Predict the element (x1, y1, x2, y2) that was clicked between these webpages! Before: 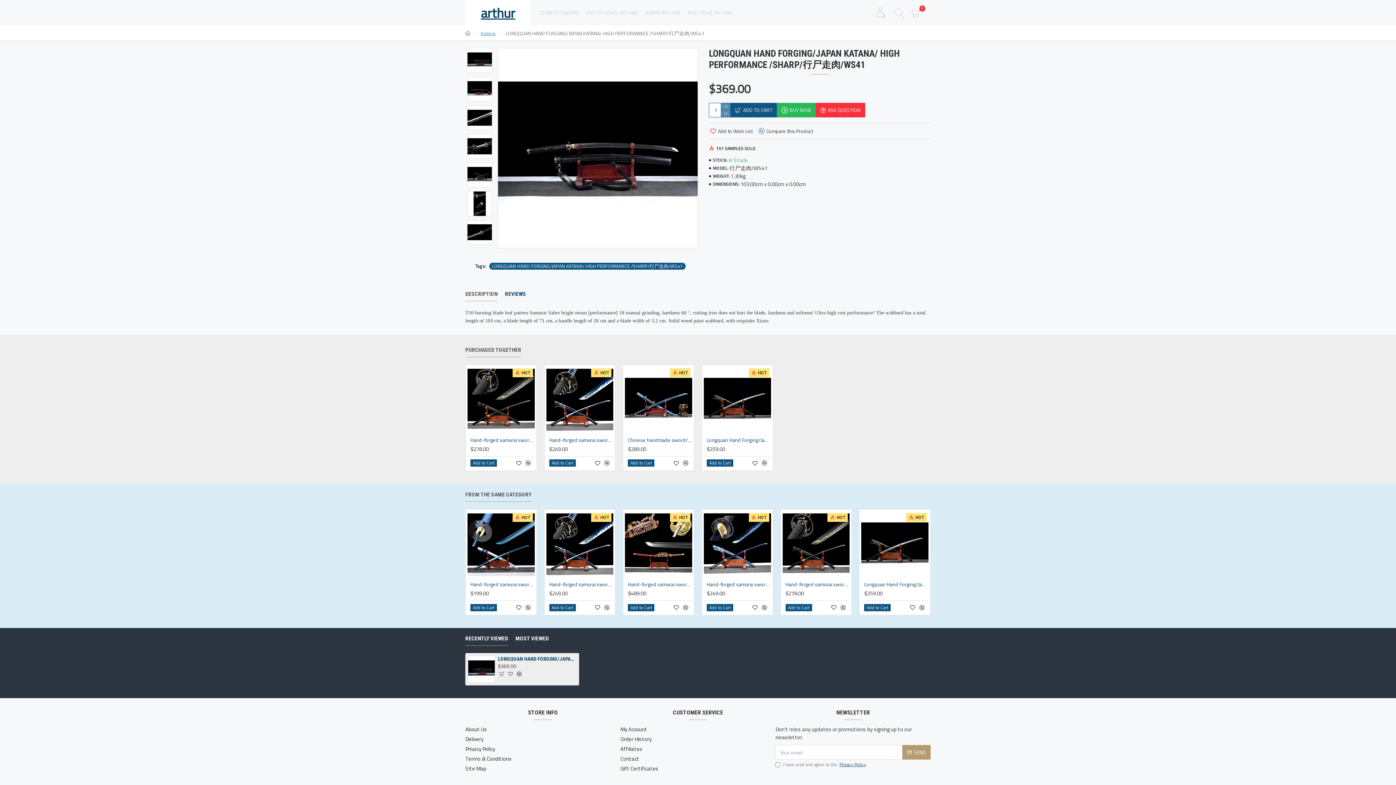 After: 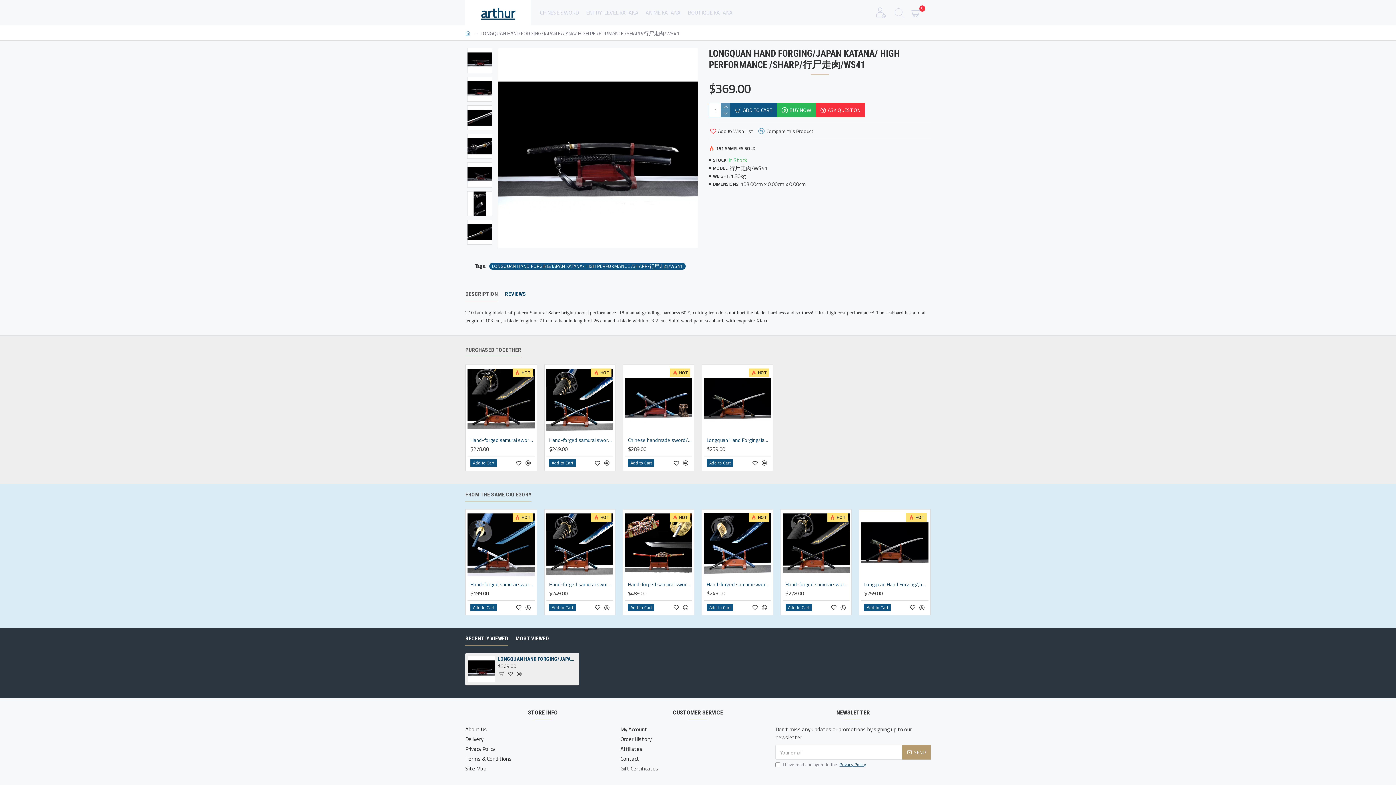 Action: bbox: (498, 656, 576, 662) label: LONGQUAN HAND FORGING/JAPAN KATANA/ HIGH PERFORMANCE /SHARP/行尸走肉/WS41